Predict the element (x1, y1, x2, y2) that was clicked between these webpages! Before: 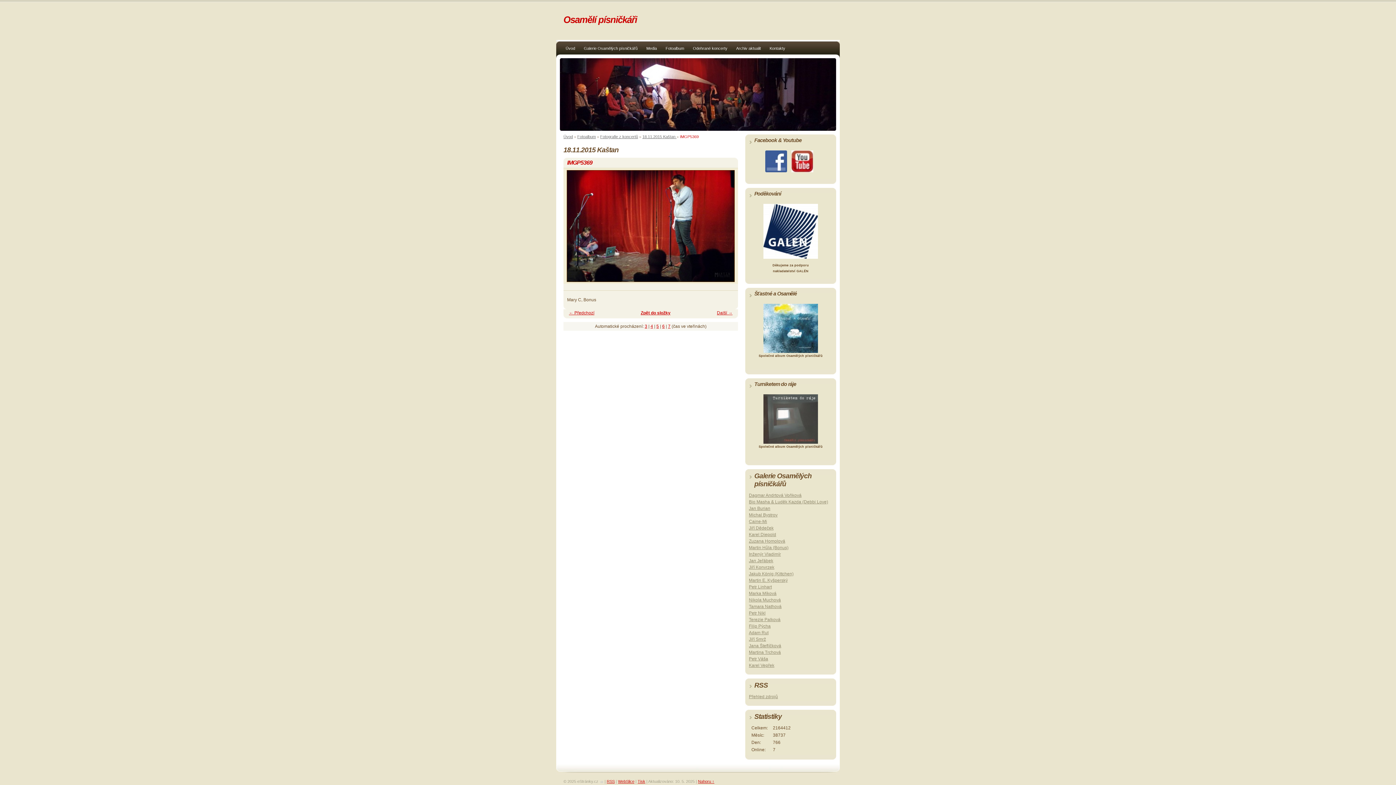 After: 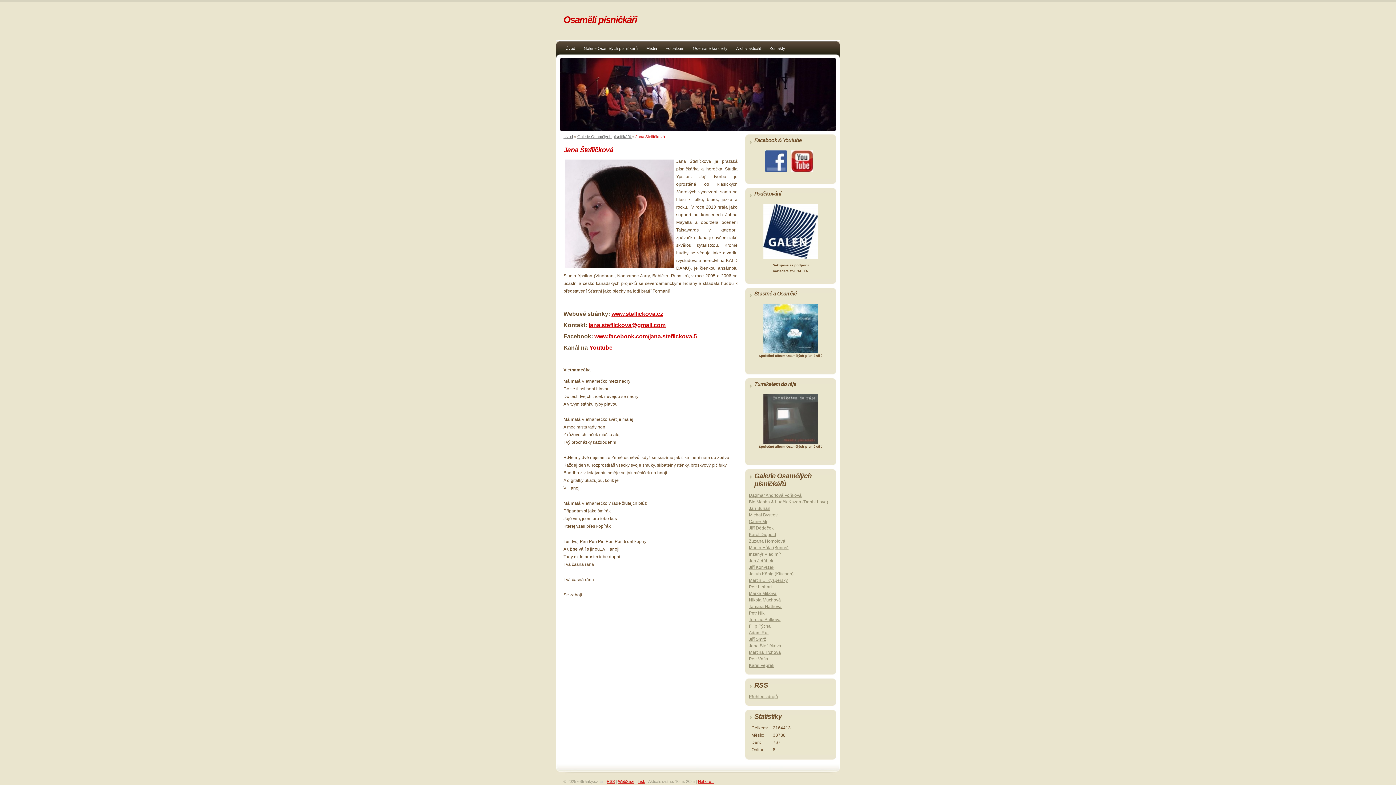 Action: bbox: (749, 643, 781, 648) label: Jana Šteflíčková